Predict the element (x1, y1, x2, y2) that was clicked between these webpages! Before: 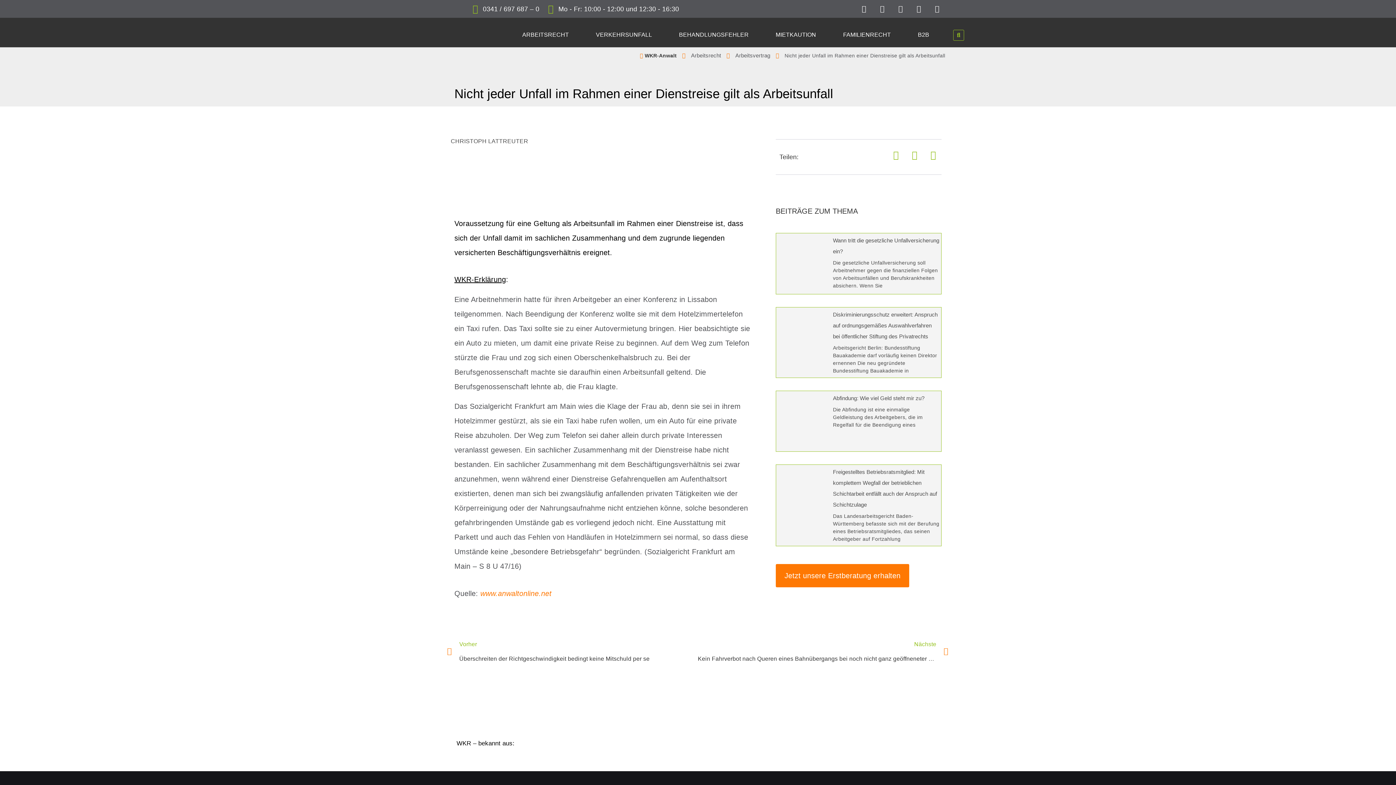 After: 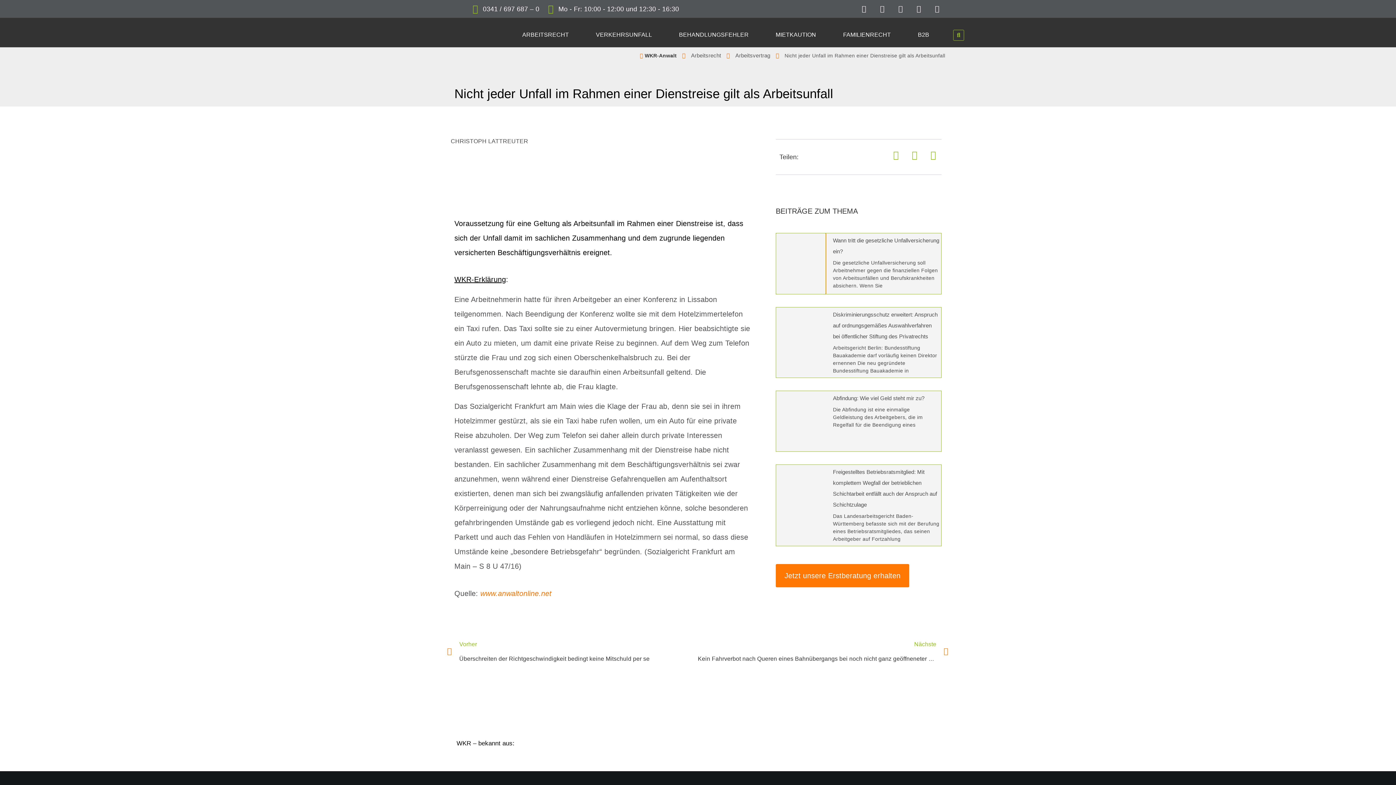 Action: bbox: (776, 233, 825, 294)